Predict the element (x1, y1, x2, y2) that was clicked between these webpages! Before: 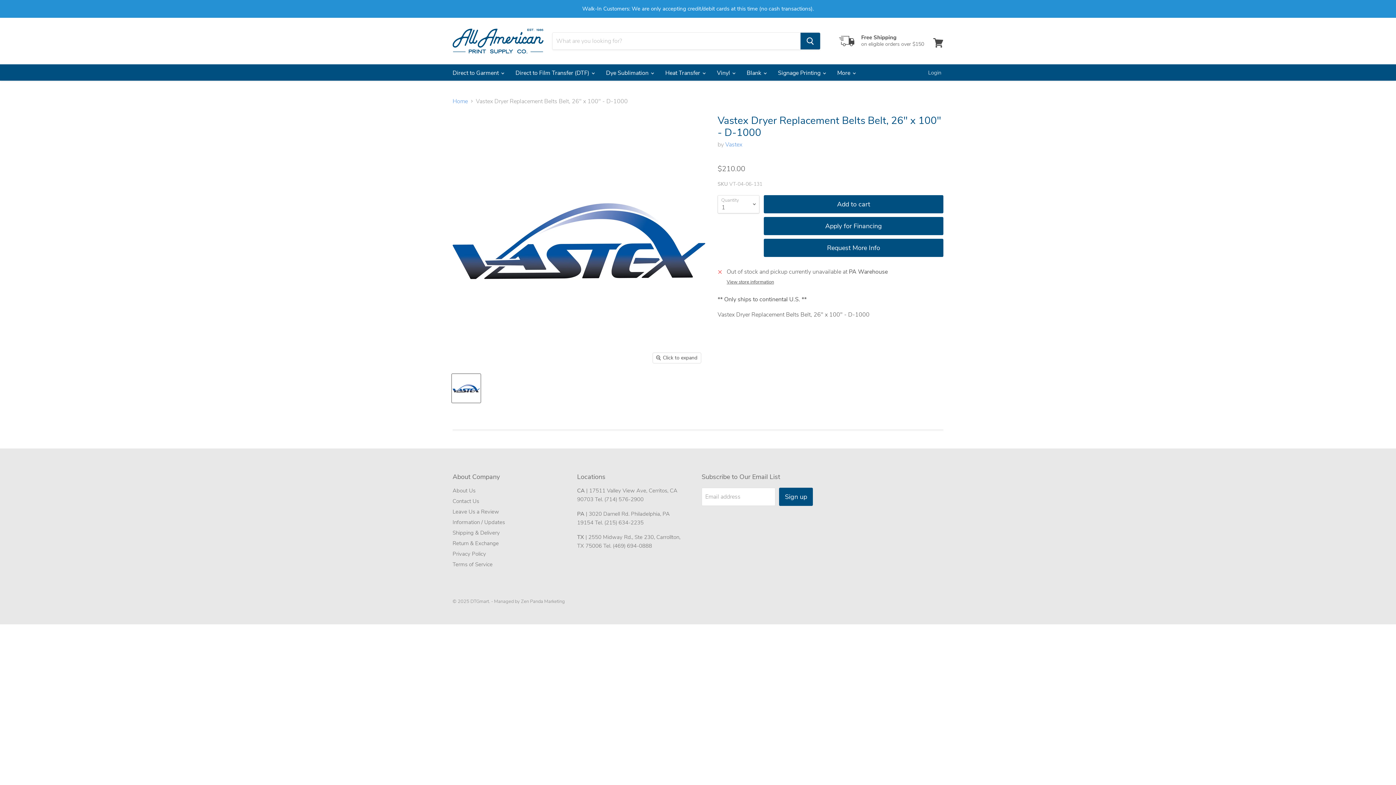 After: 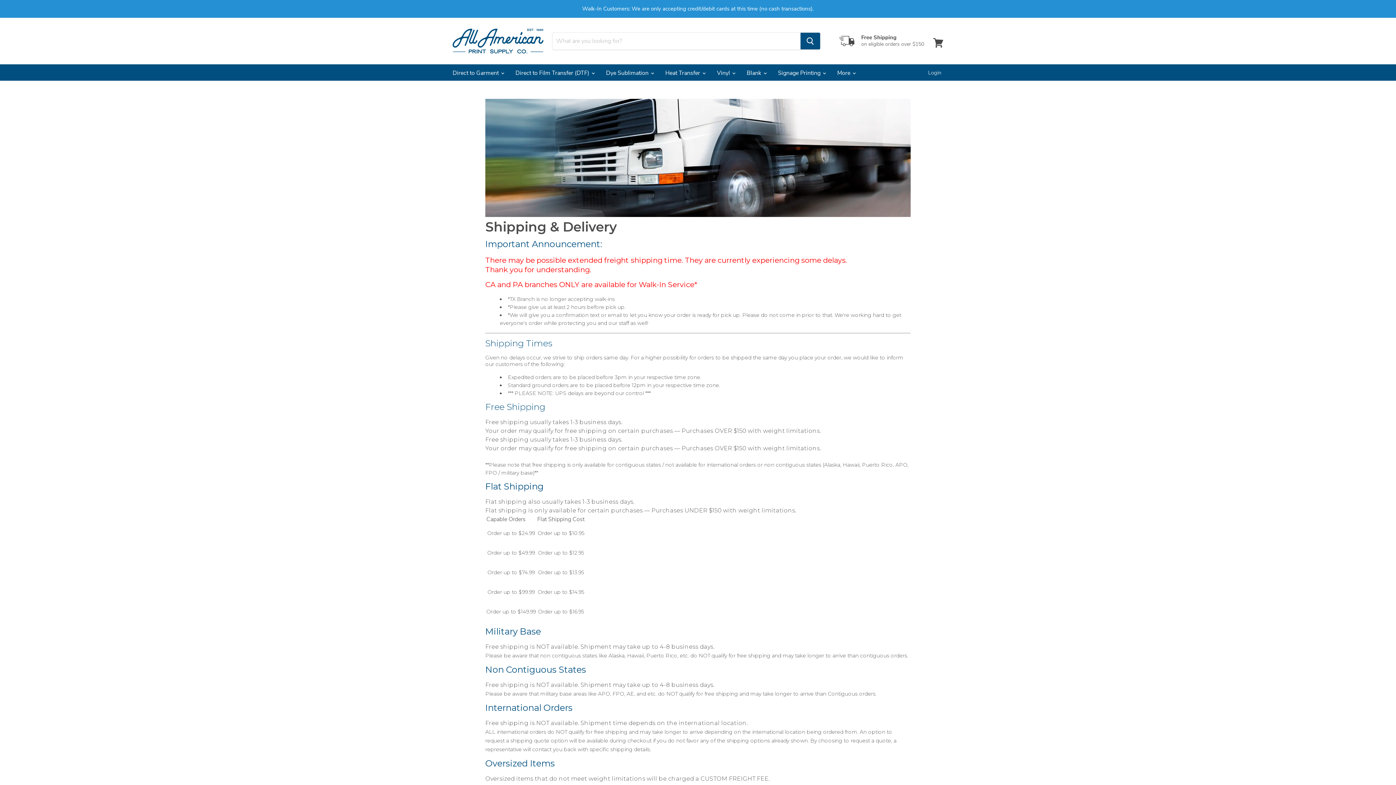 Action: bbox: (452, 529, 500, 536) label: Shipping & Delivery